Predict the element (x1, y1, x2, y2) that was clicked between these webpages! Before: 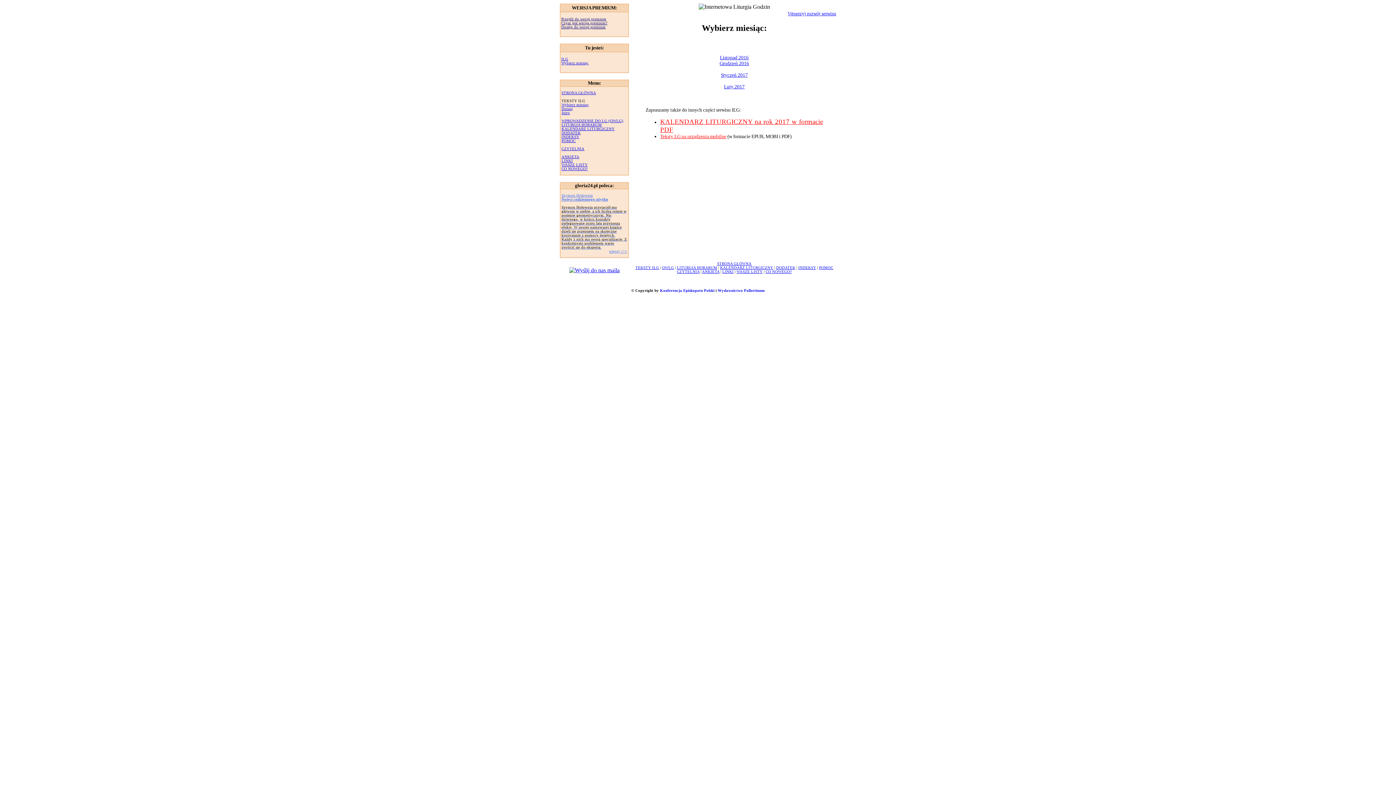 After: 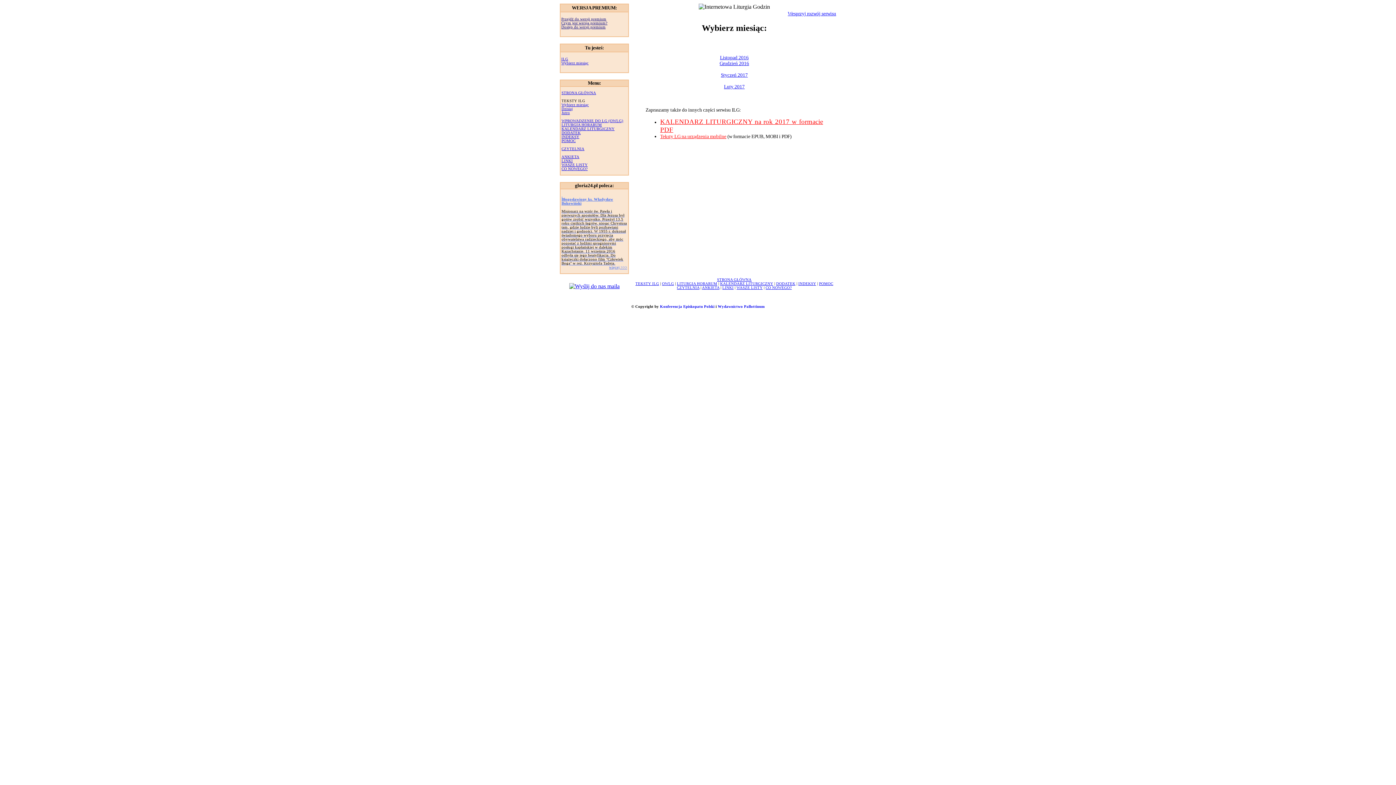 Action: bbox: (702, 269, 719, 273) label: ANKIETA